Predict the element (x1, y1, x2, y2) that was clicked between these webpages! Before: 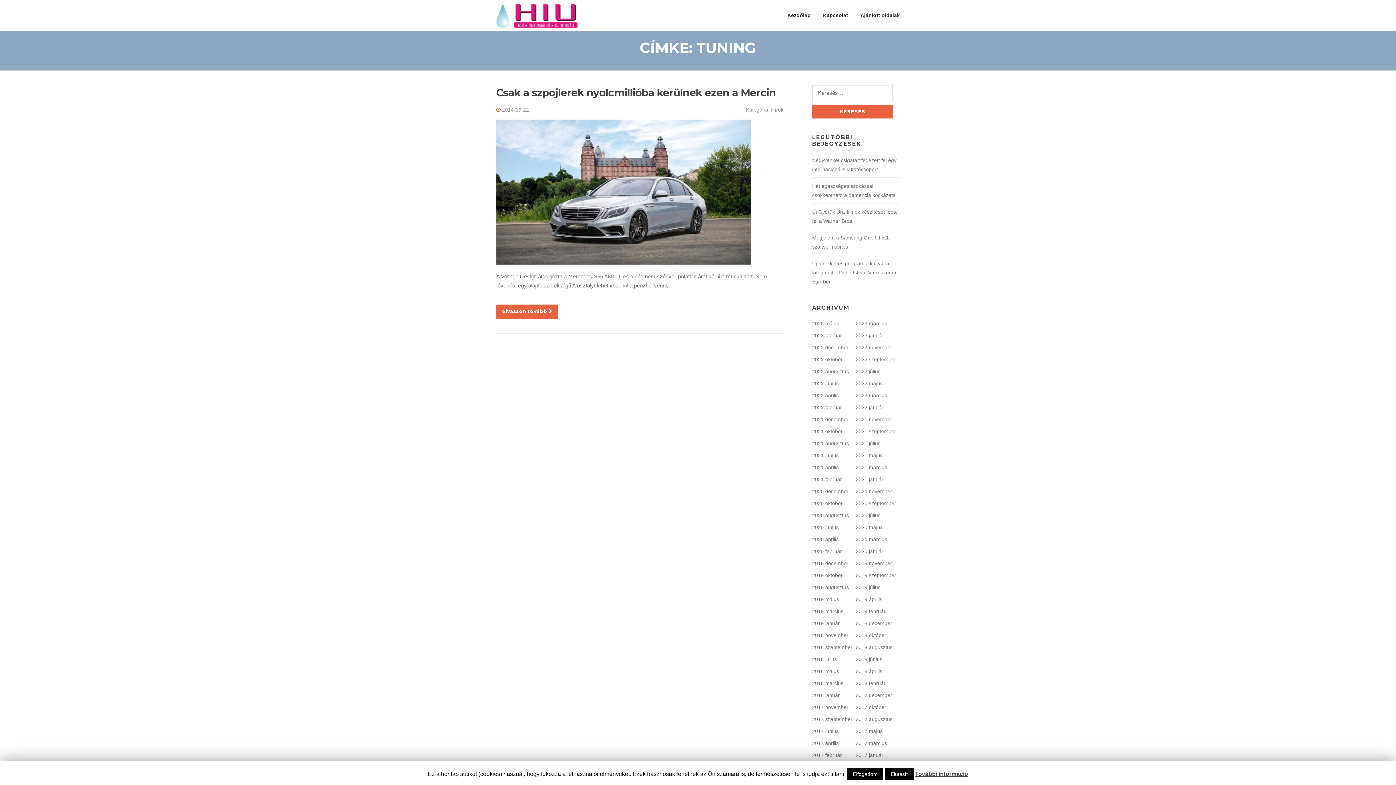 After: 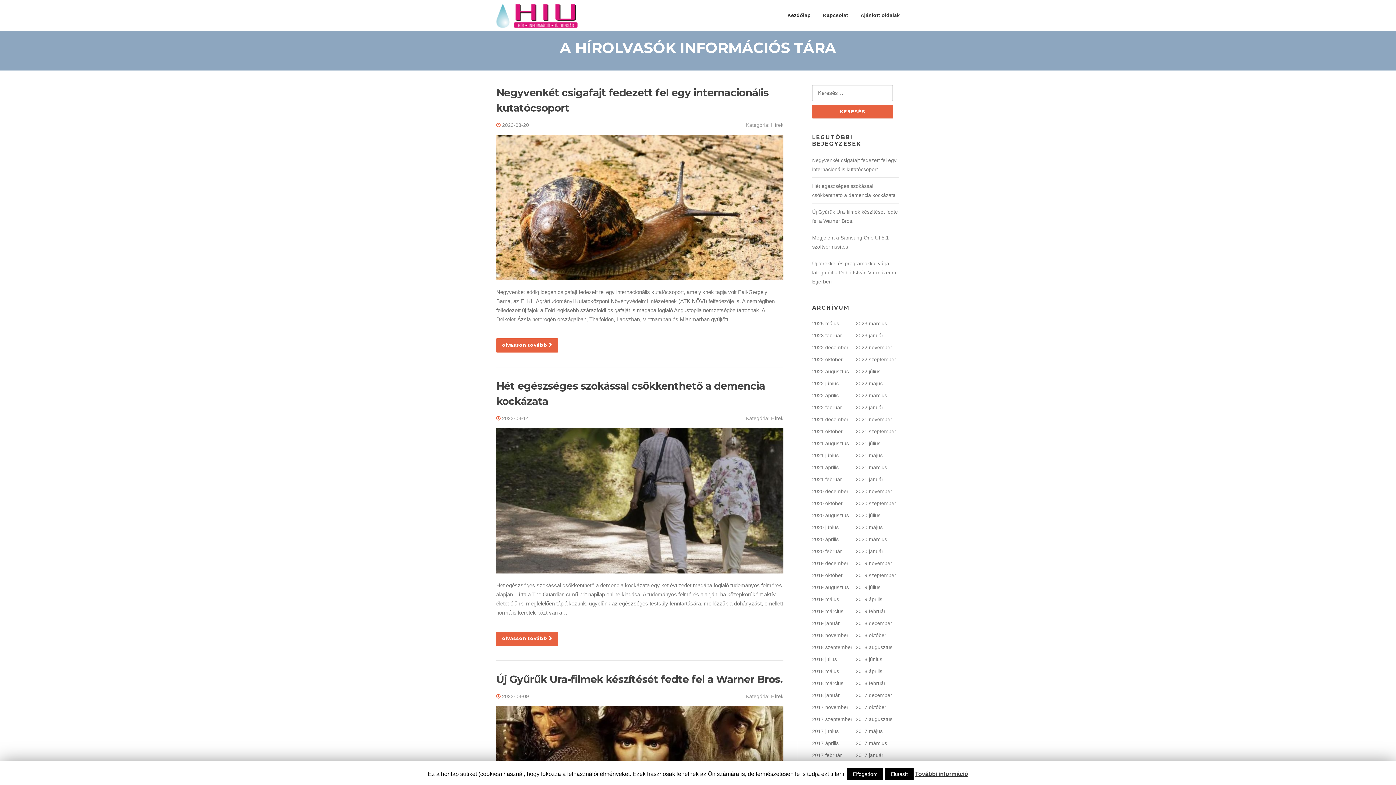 Action: bbox: (496, 0, 577, 30)